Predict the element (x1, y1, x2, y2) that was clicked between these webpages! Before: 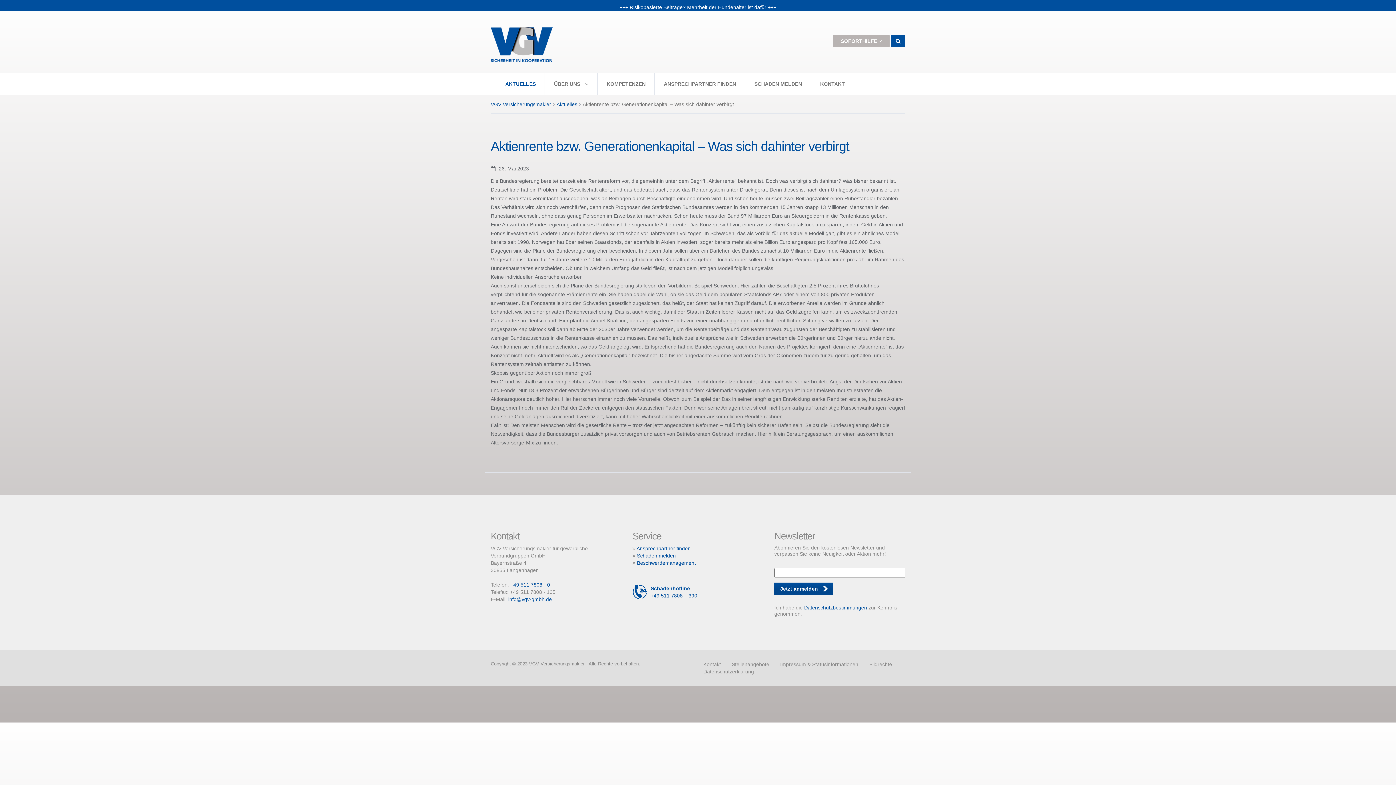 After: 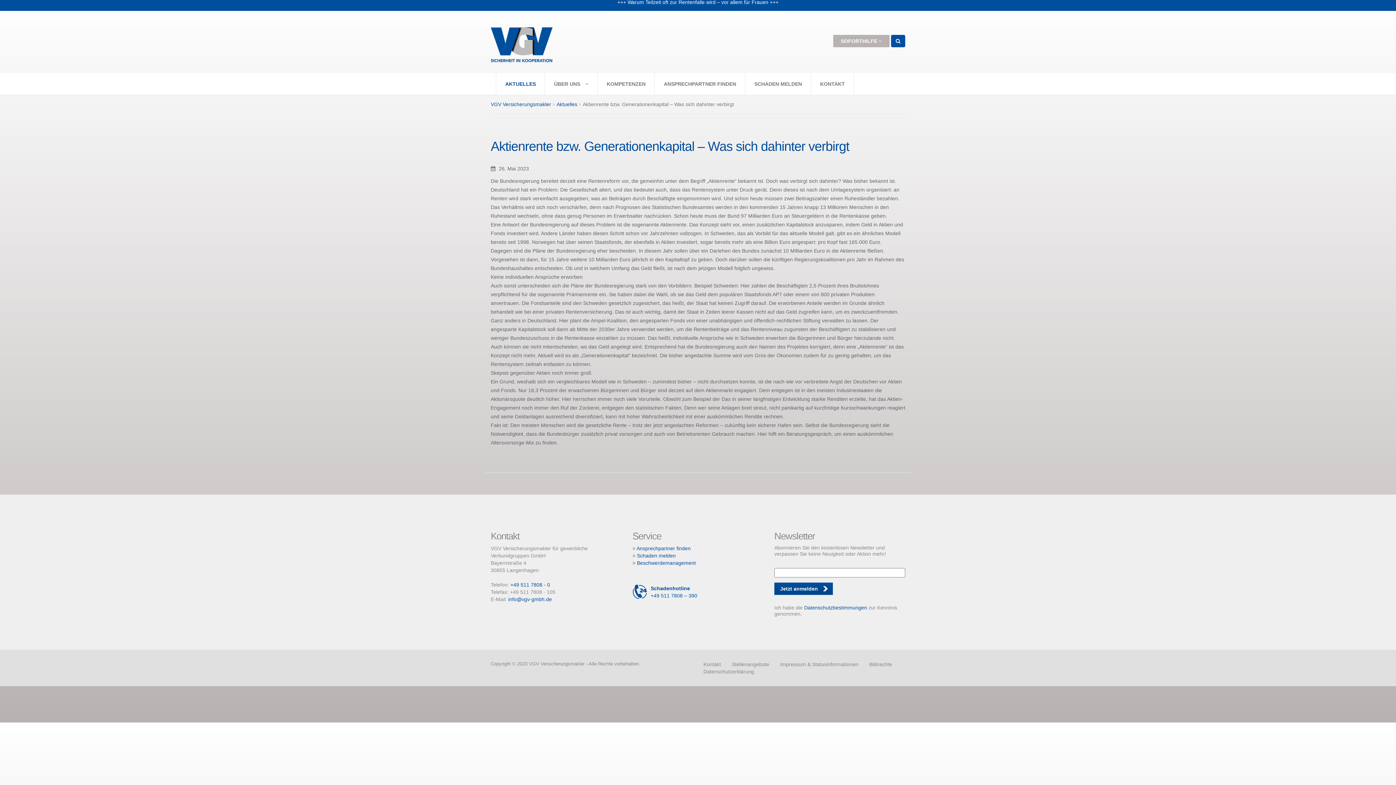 Action: bbox: (632, 585, 701, 599) label: Schadenhotline
+49 511 7808 – 390